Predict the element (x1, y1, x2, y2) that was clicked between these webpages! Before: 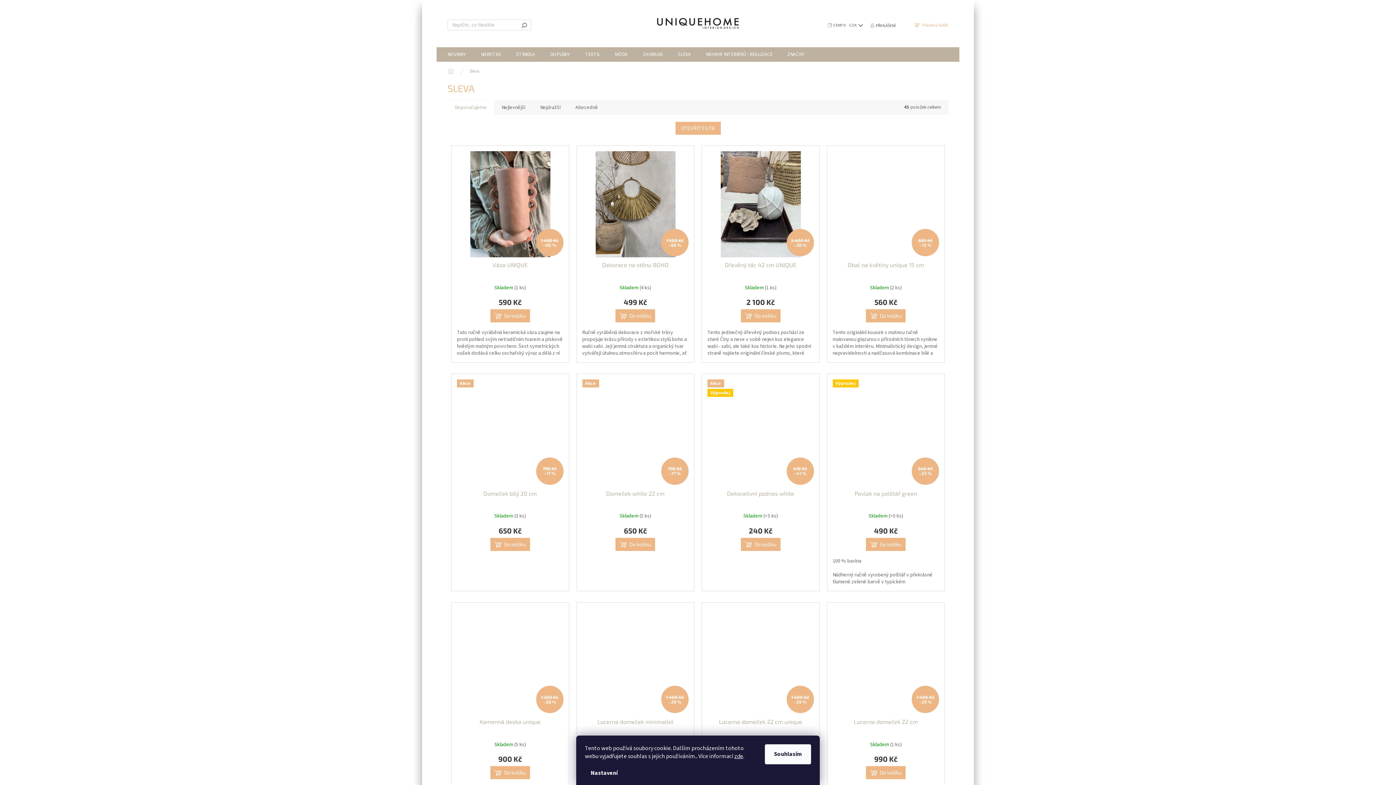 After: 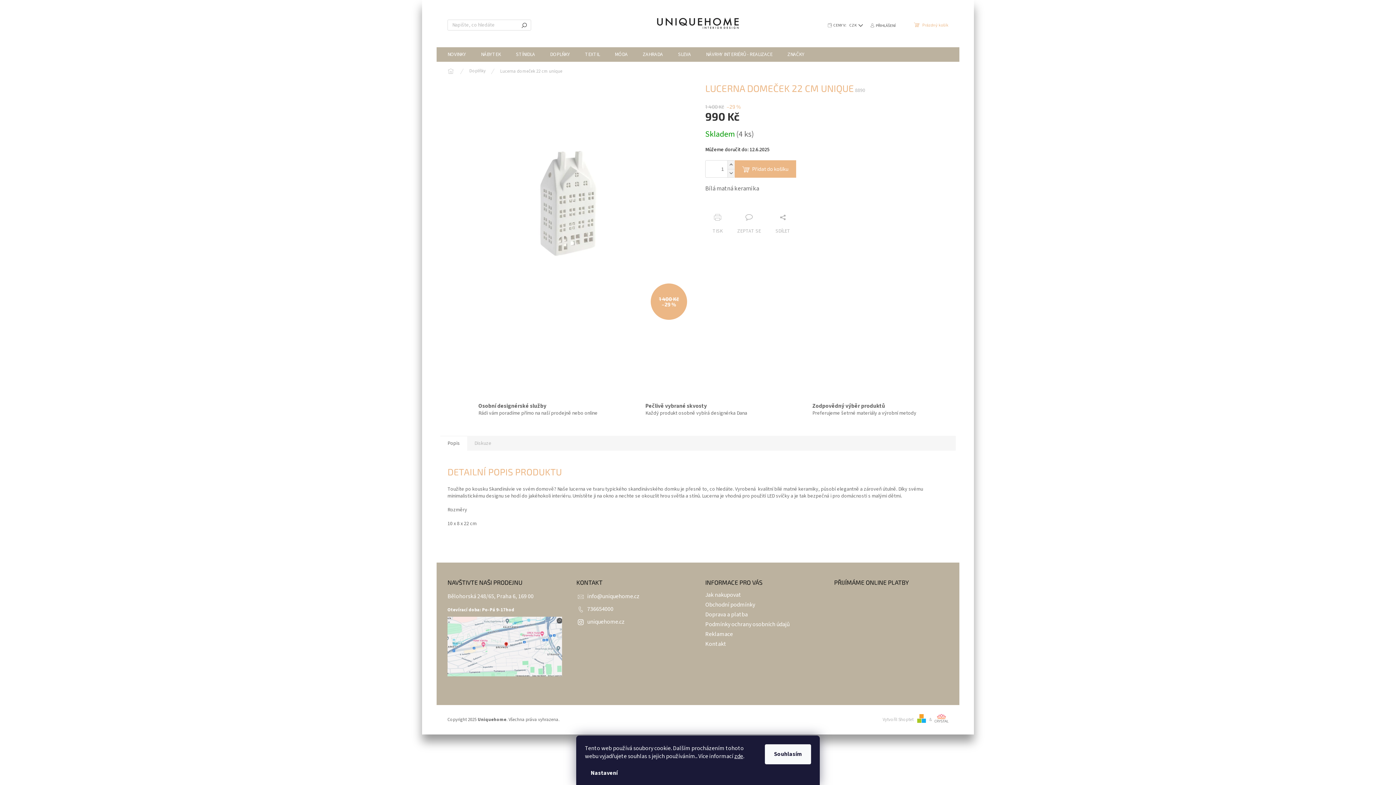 Action: label: Lucerna domeček 22 cm unique bbox: (707, 718, 814, 734)